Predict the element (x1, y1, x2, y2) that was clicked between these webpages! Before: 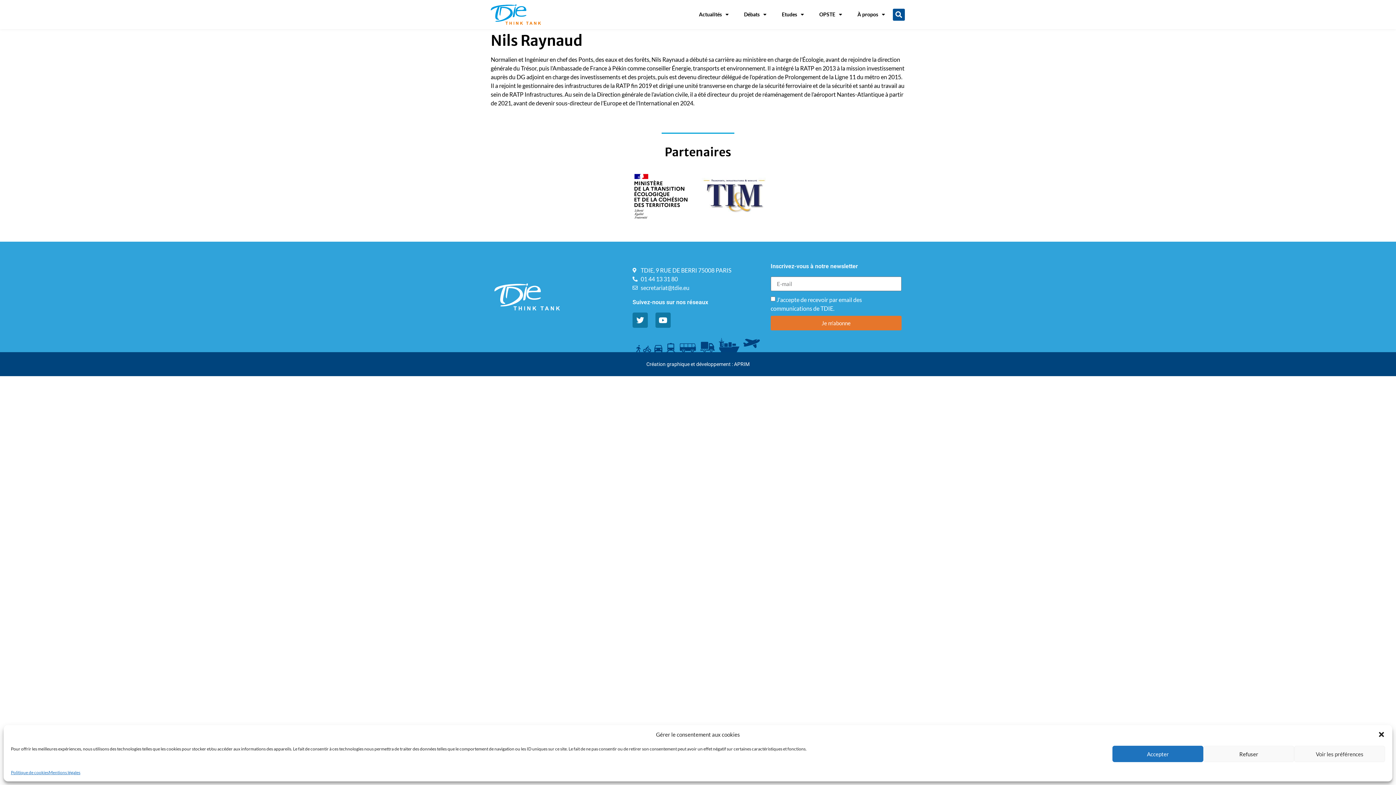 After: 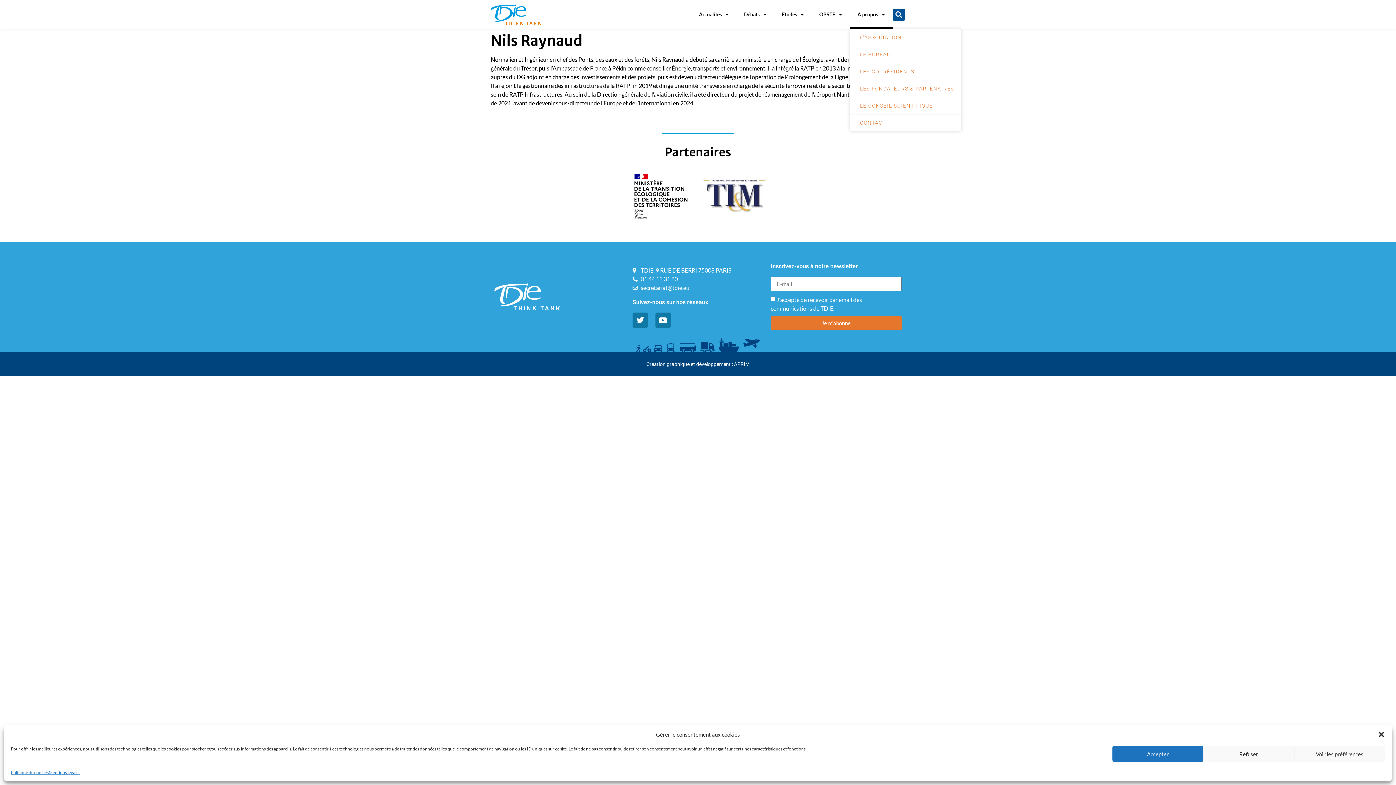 Action: label: À propos bbox: (850, 0, 892, 29)